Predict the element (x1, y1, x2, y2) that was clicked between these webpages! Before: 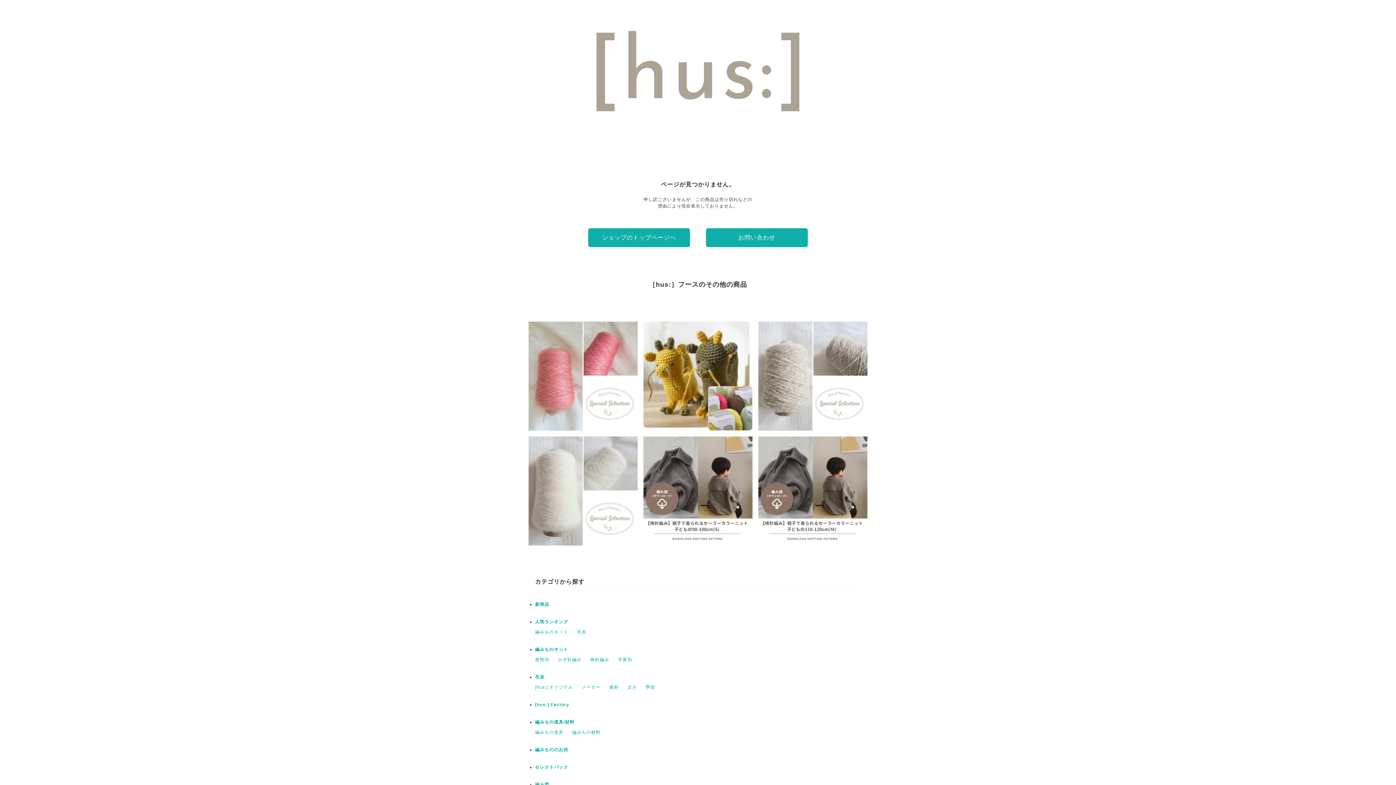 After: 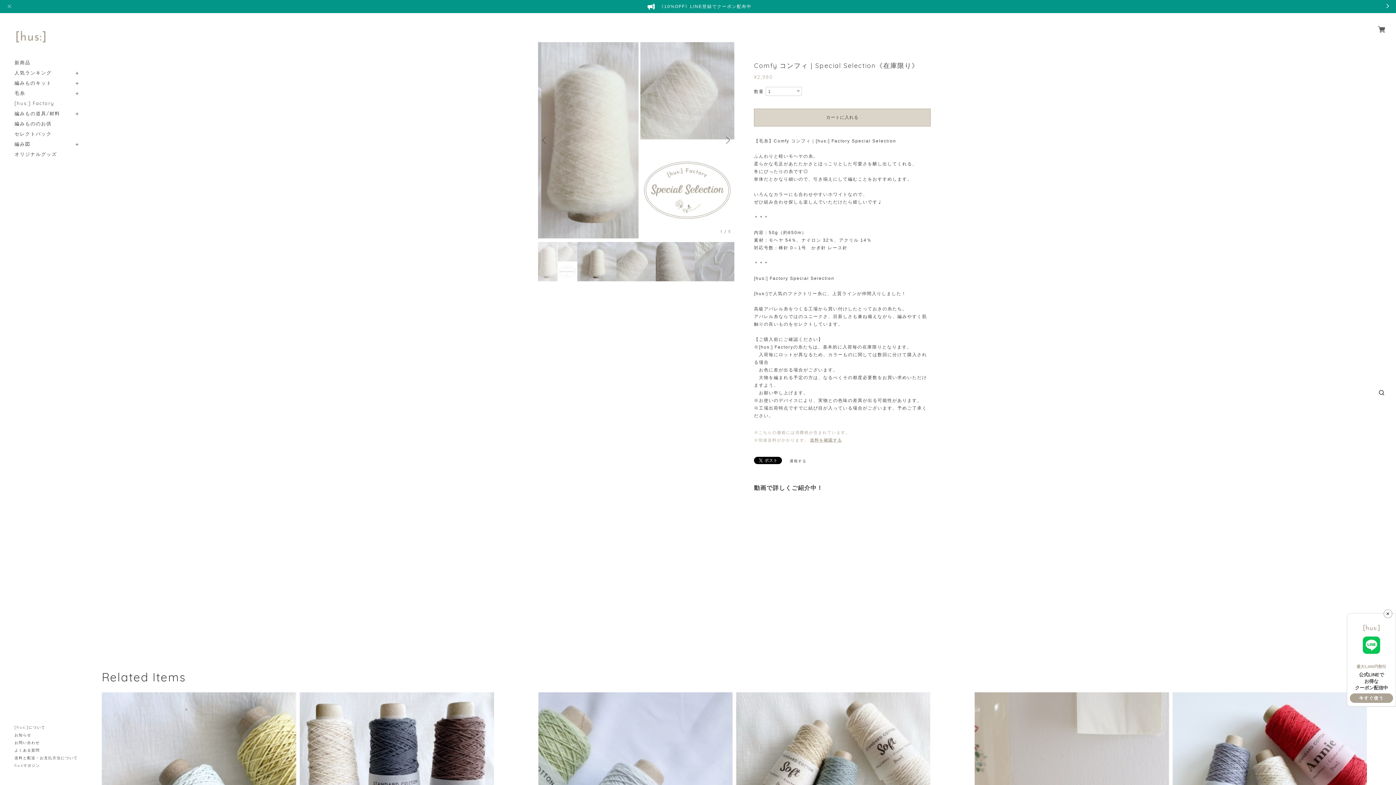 Action: bbox: (528, 436, 637, 545) label: Comfy コンフィ｜Special Selection《在庫限り》
¥2,980